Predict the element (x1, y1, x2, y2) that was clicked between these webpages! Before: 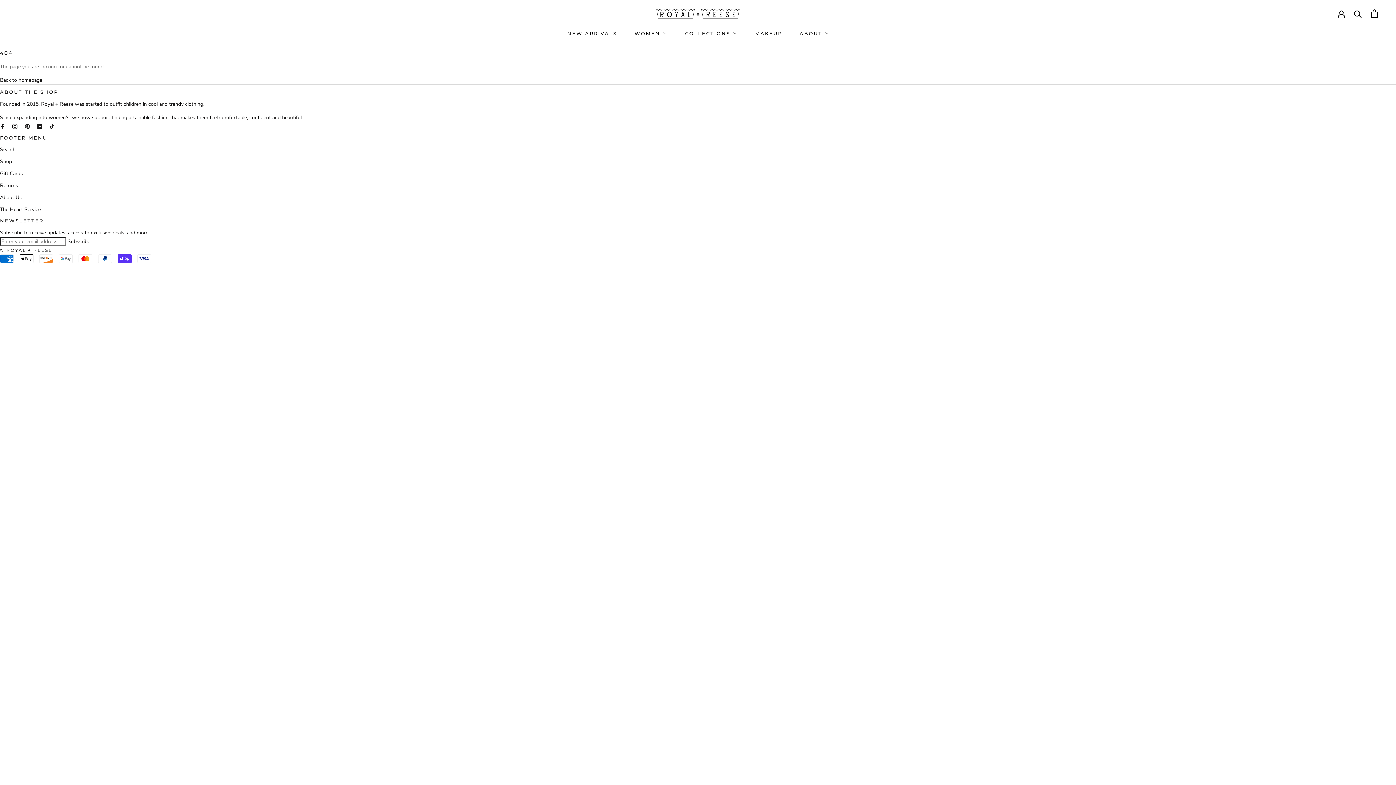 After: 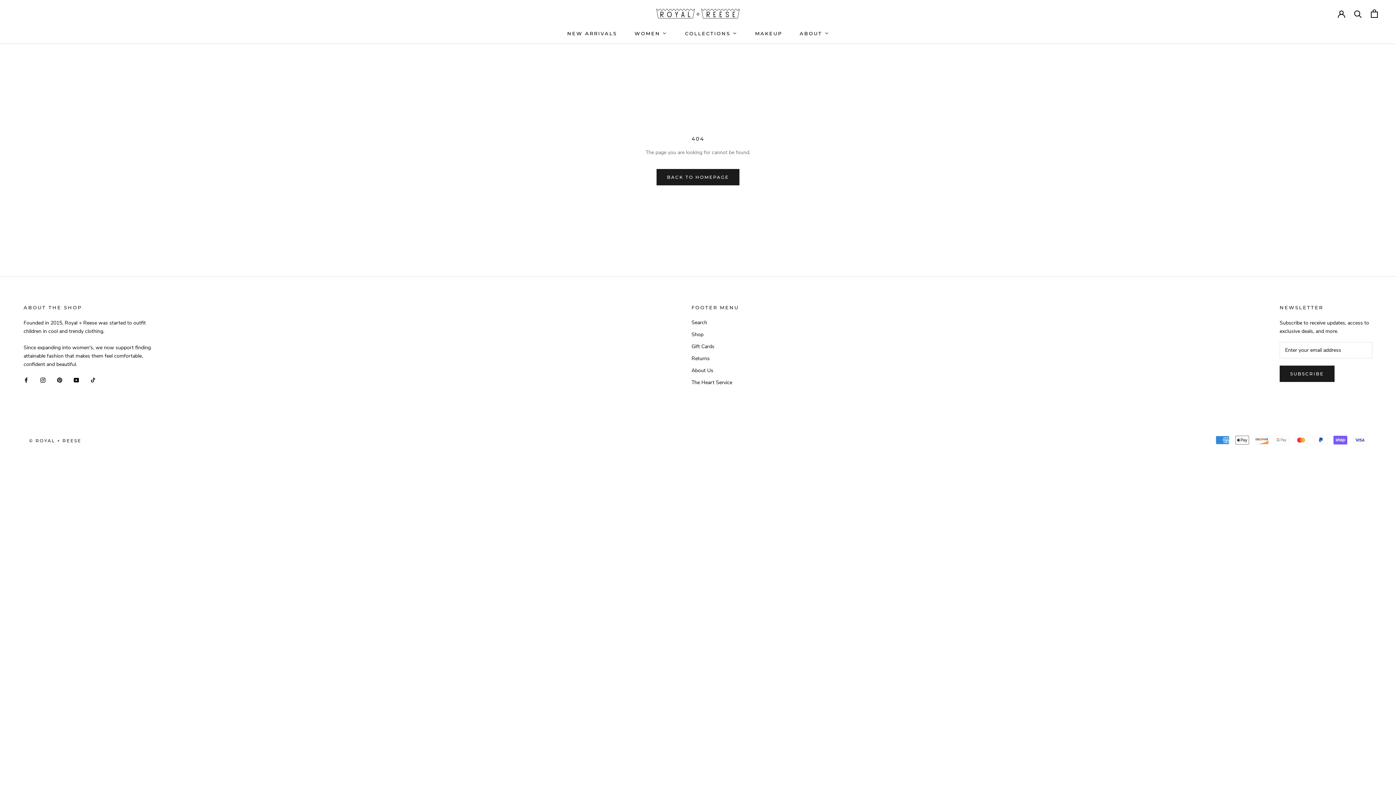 Action: label: Pinterest bbox: (24, 121, 29, 130)